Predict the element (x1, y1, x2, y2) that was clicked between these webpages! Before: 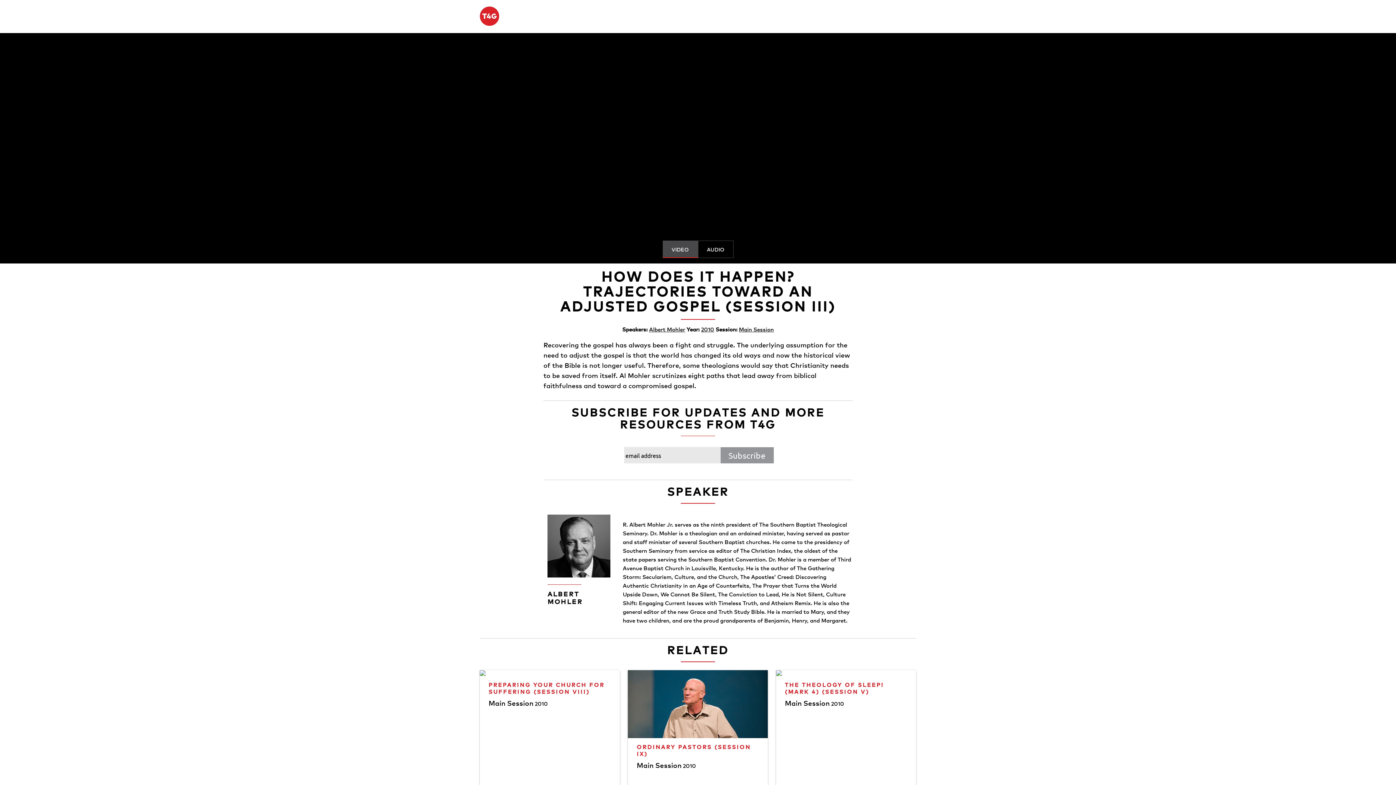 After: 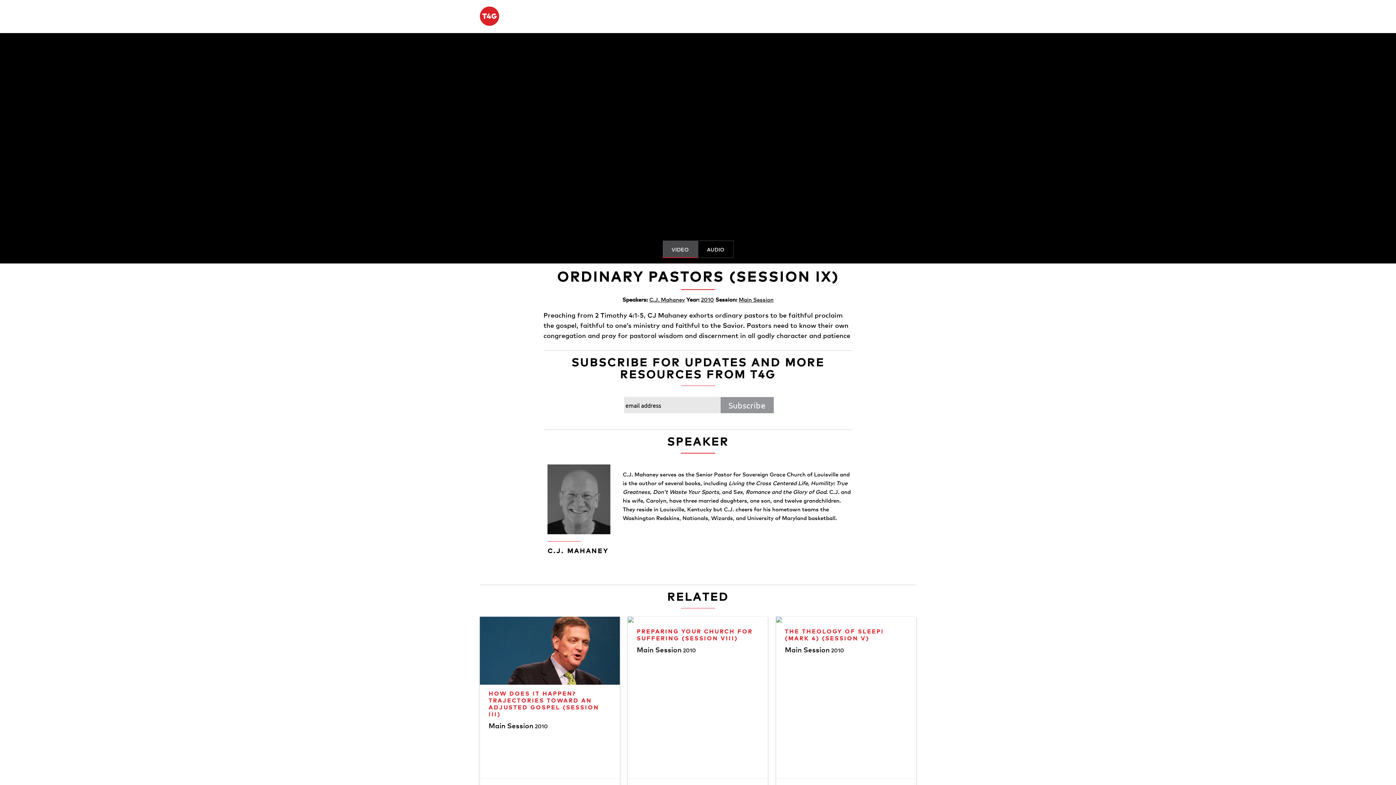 Action: bbox: (628, 670, 768, 738)